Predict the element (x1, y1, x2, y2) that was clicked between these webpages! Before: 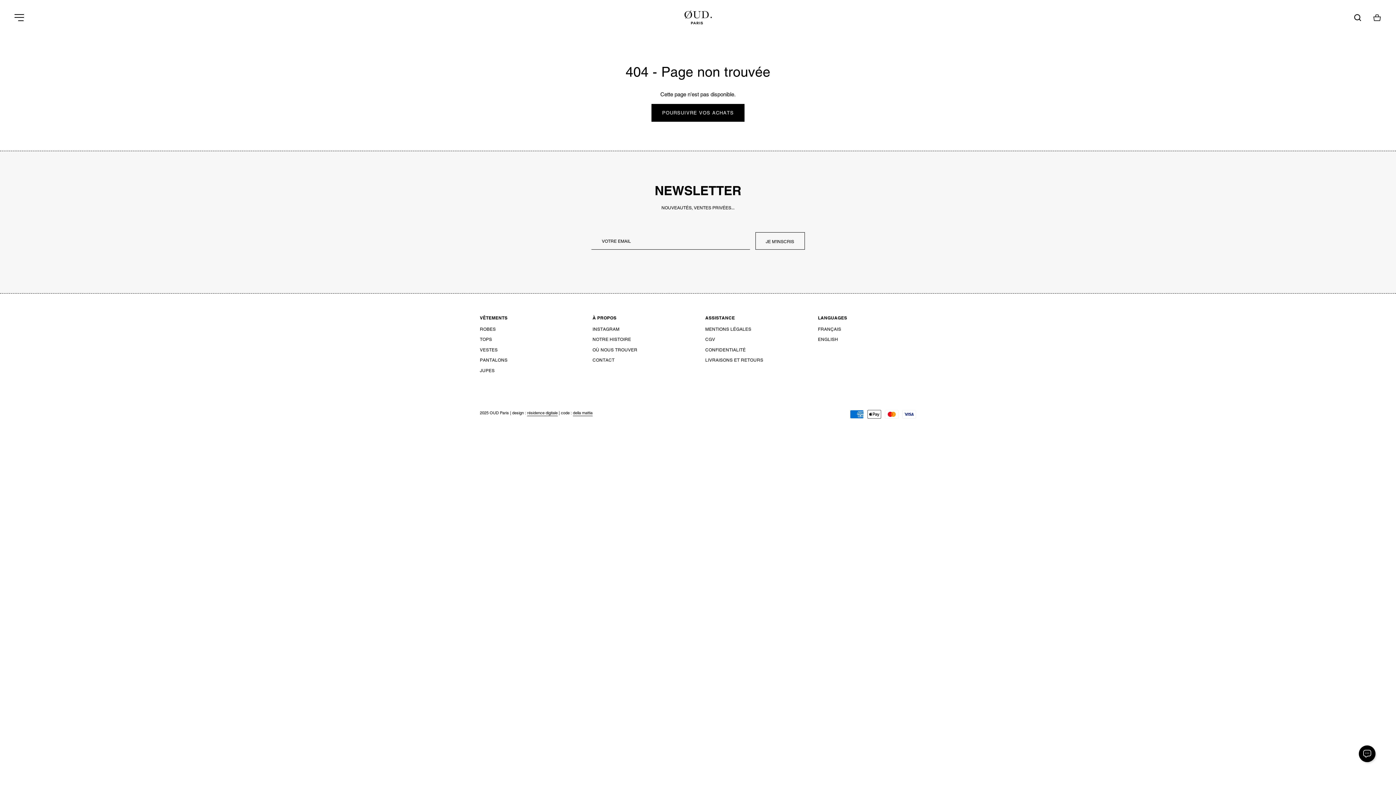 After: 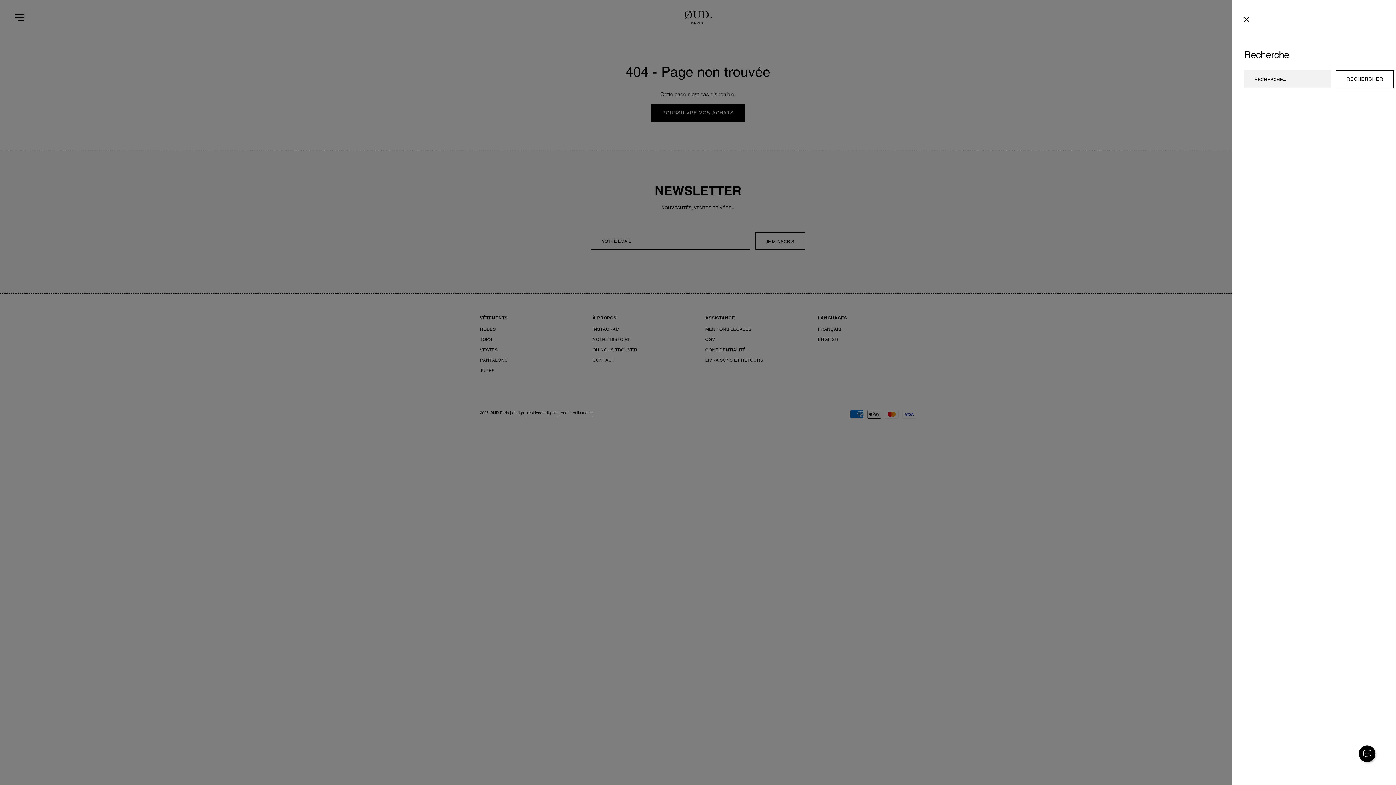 Action: label: Recherche bbox: (1349, 9, 1365, 25)